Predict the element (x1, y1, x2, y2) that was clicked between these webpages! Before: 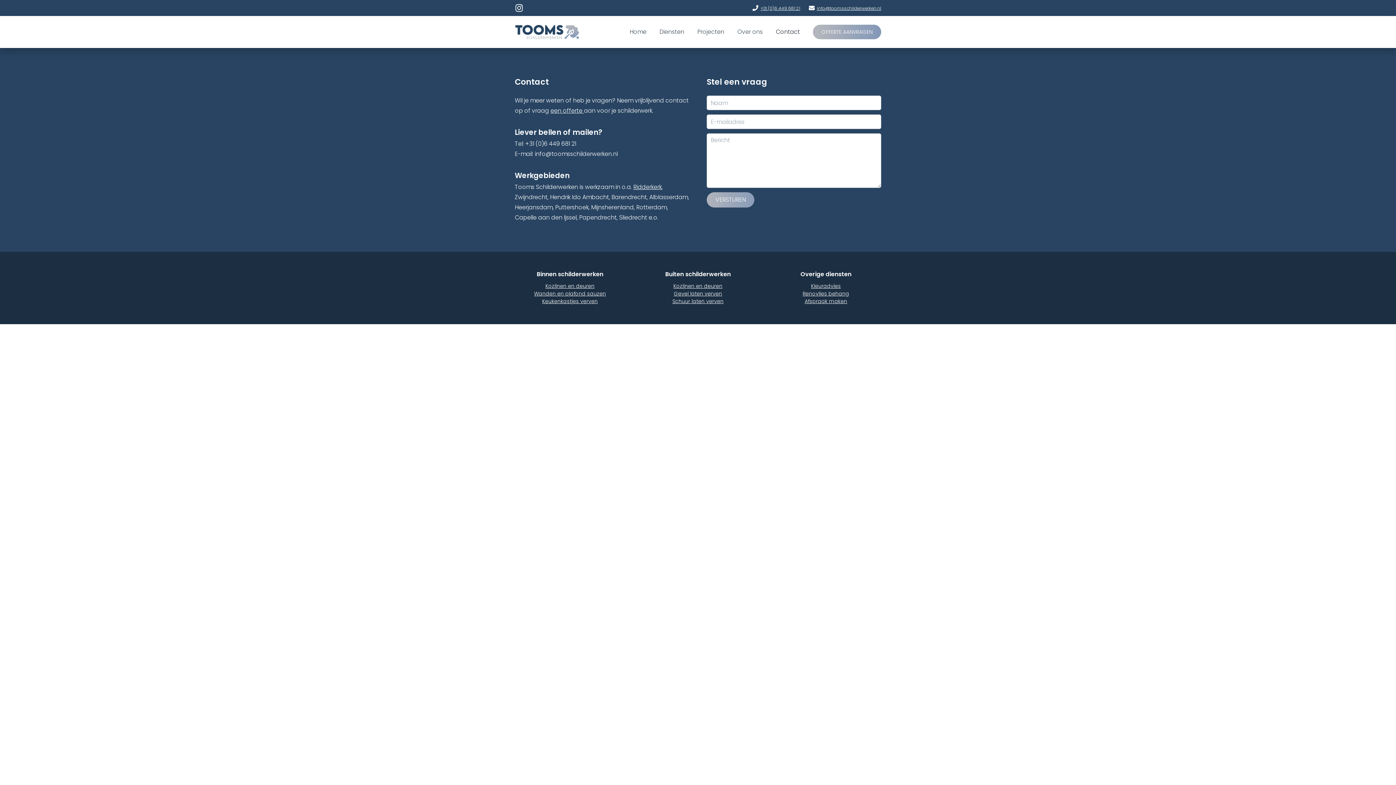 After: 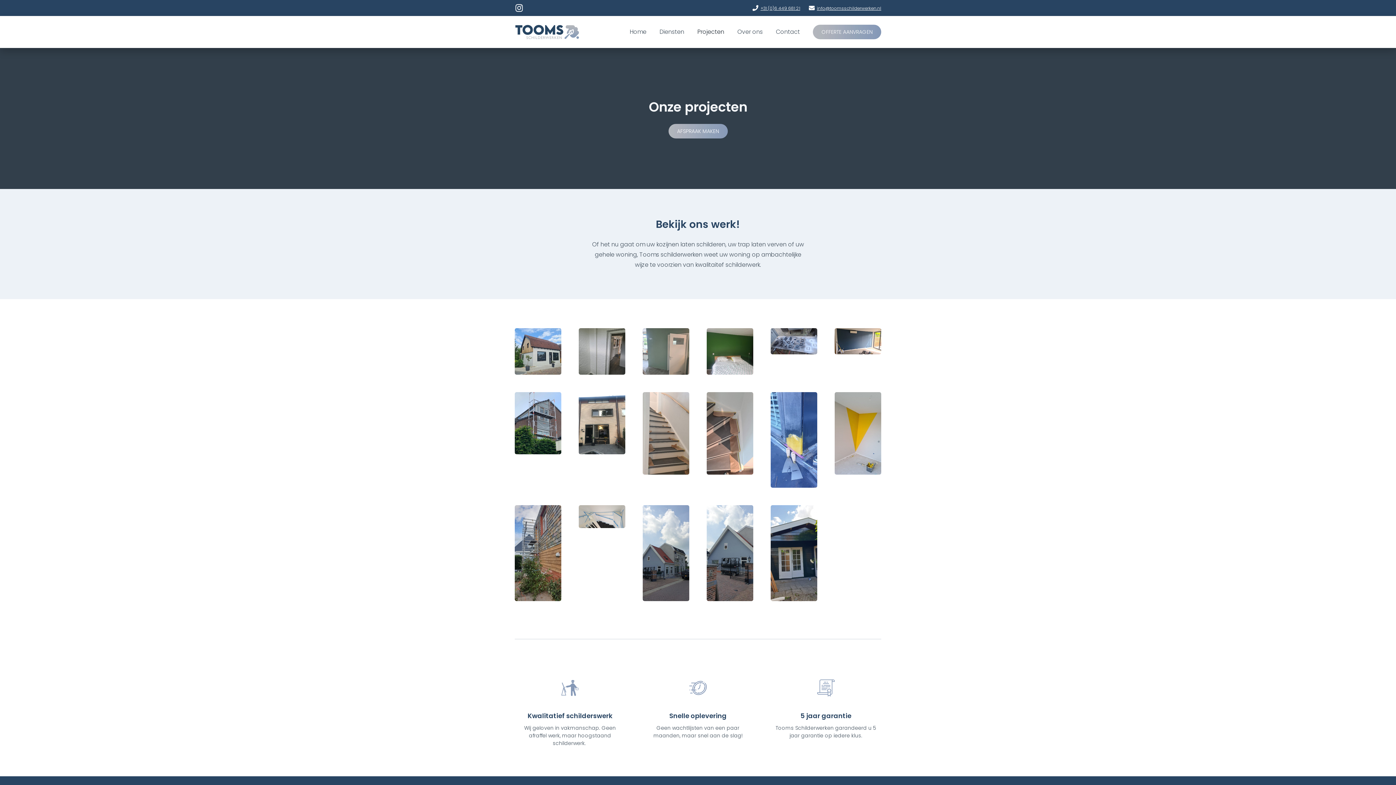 Action: bbox: (697, 24, 724, 39) label: Projecten